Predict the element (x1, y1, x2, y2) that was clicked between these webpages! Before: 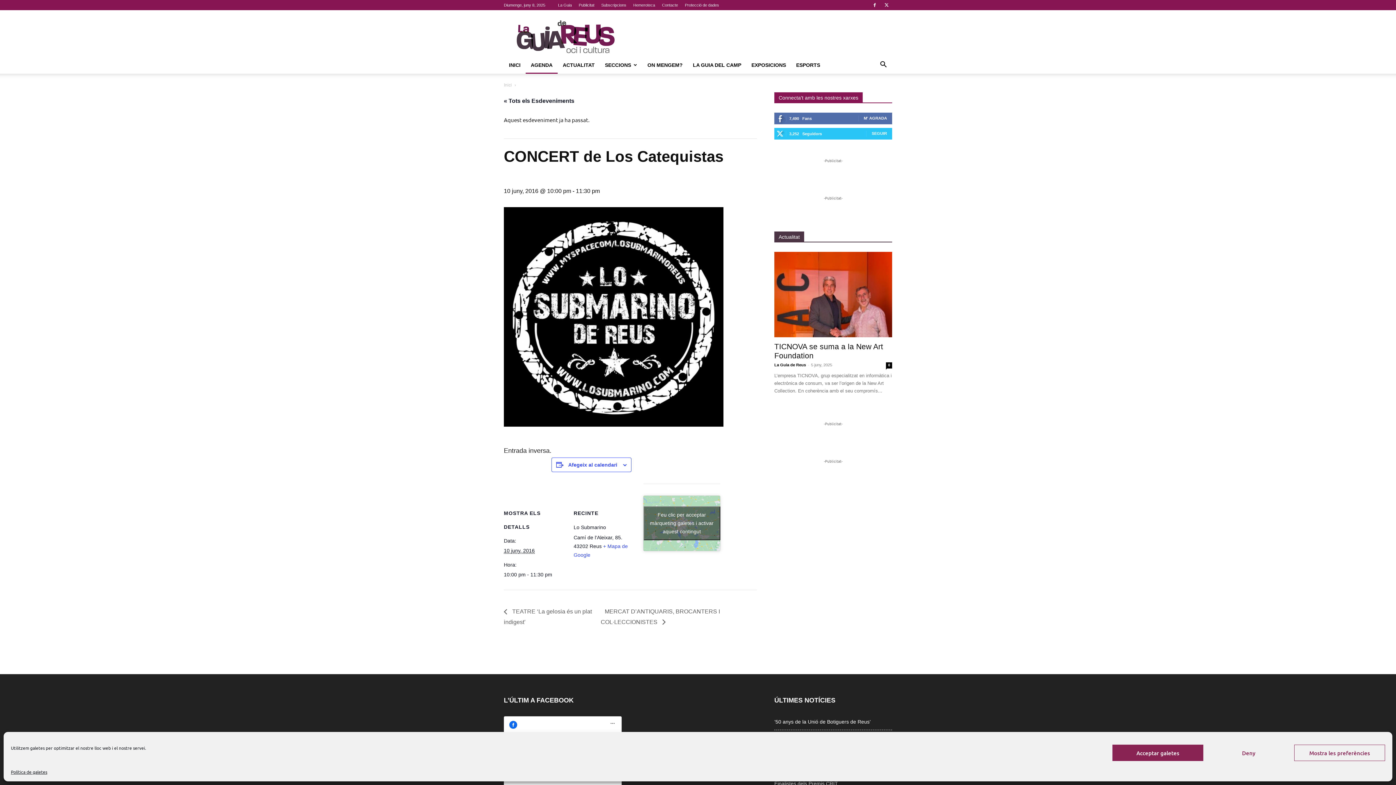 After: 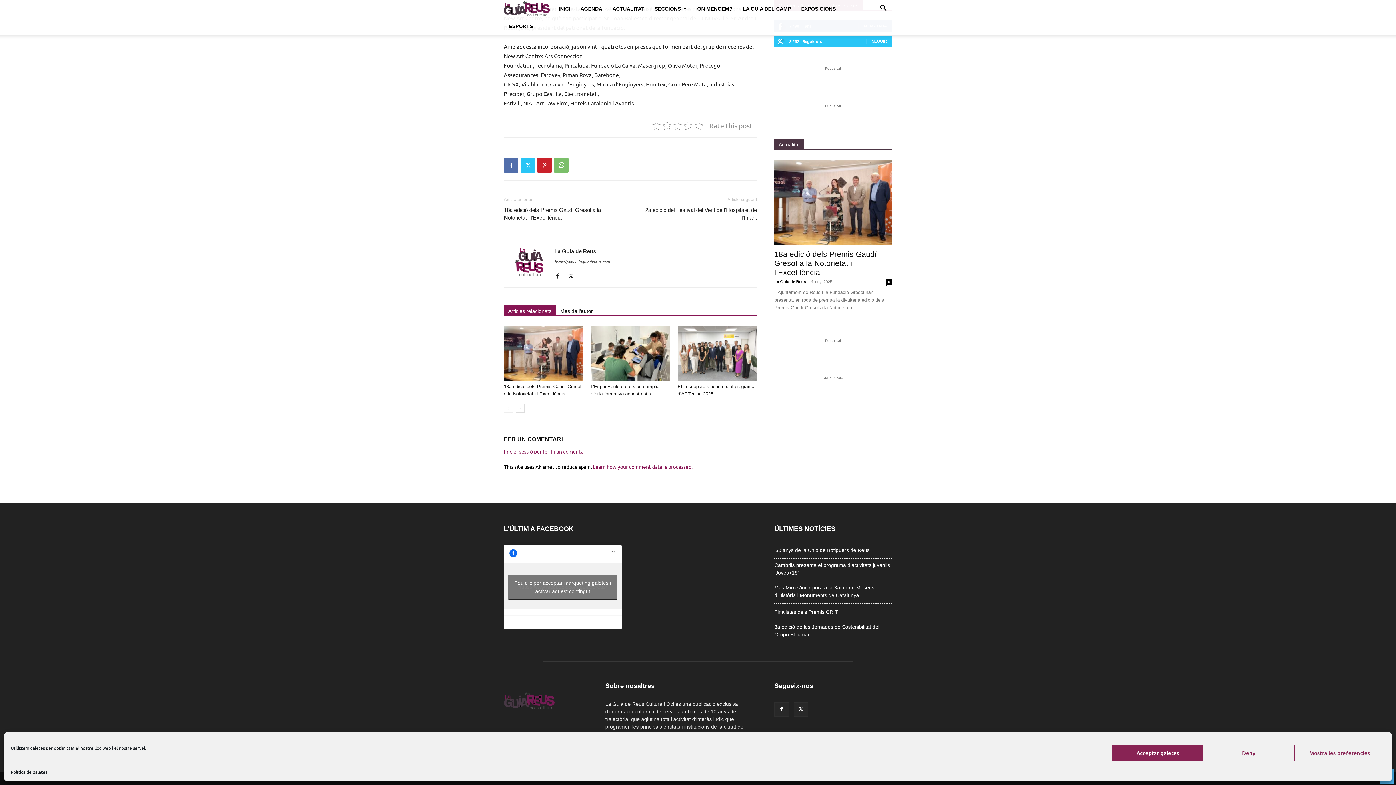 Action: bbox: (886, 362, 892, 368) label: 0